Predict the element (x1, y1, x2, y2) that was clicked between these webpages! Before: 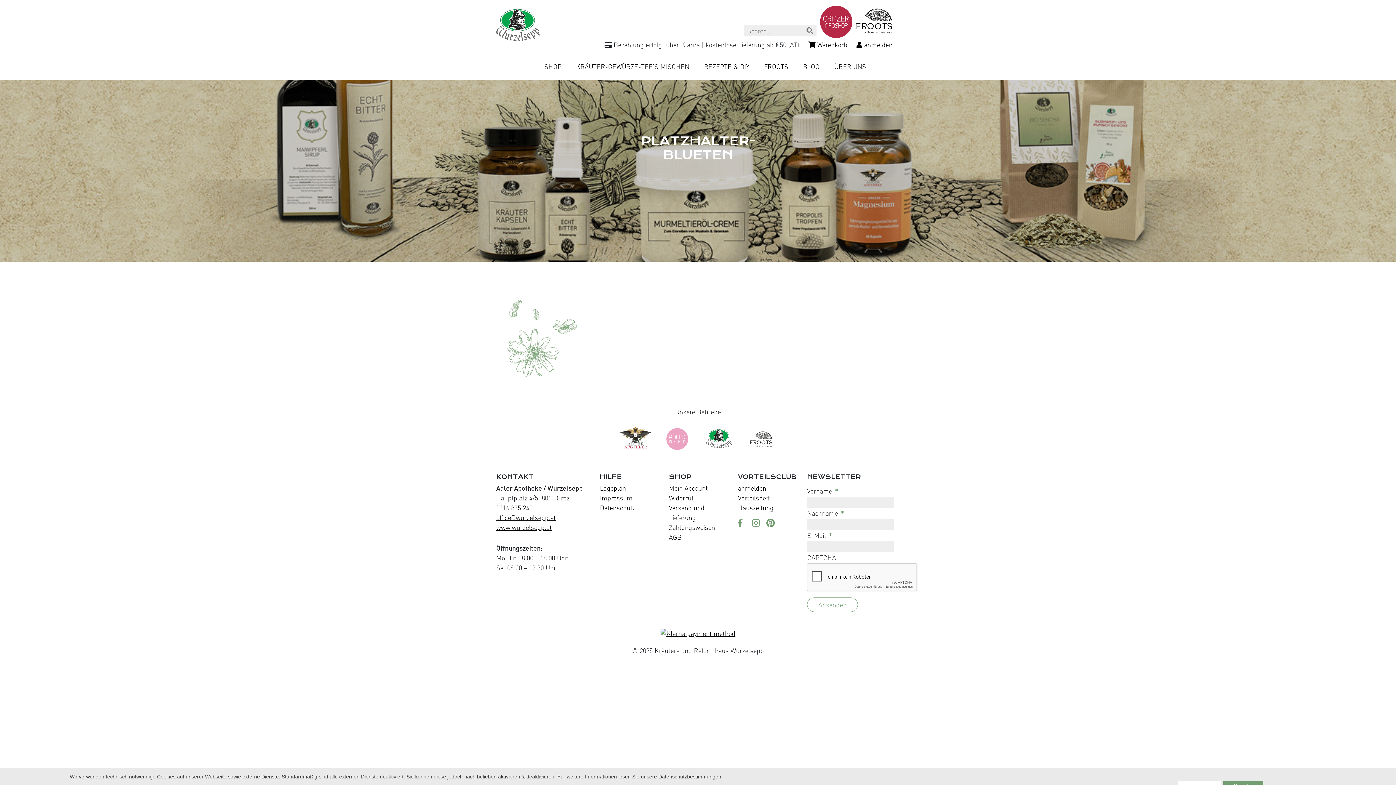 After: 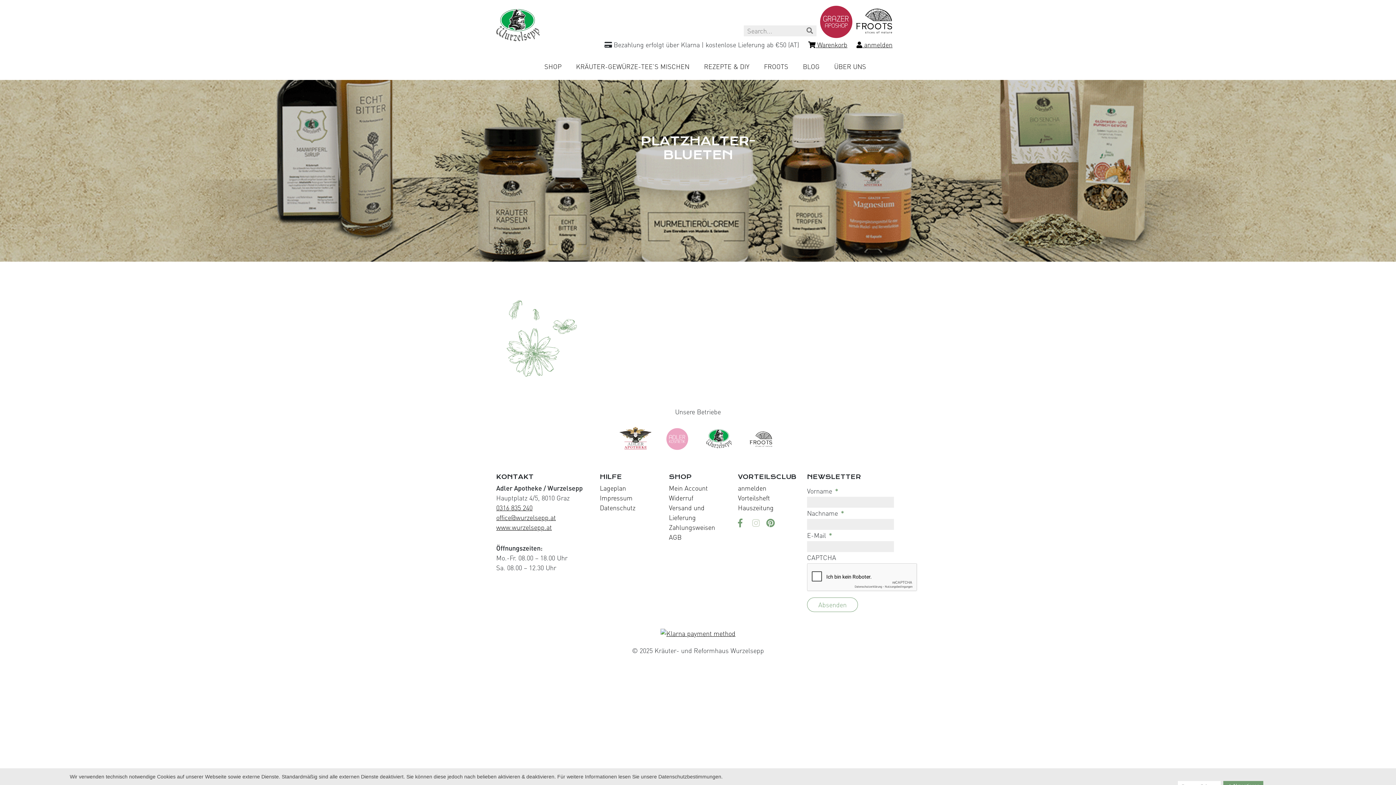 Action: label: Visit us on Instagram bbox: (752, 518, 761, 529)